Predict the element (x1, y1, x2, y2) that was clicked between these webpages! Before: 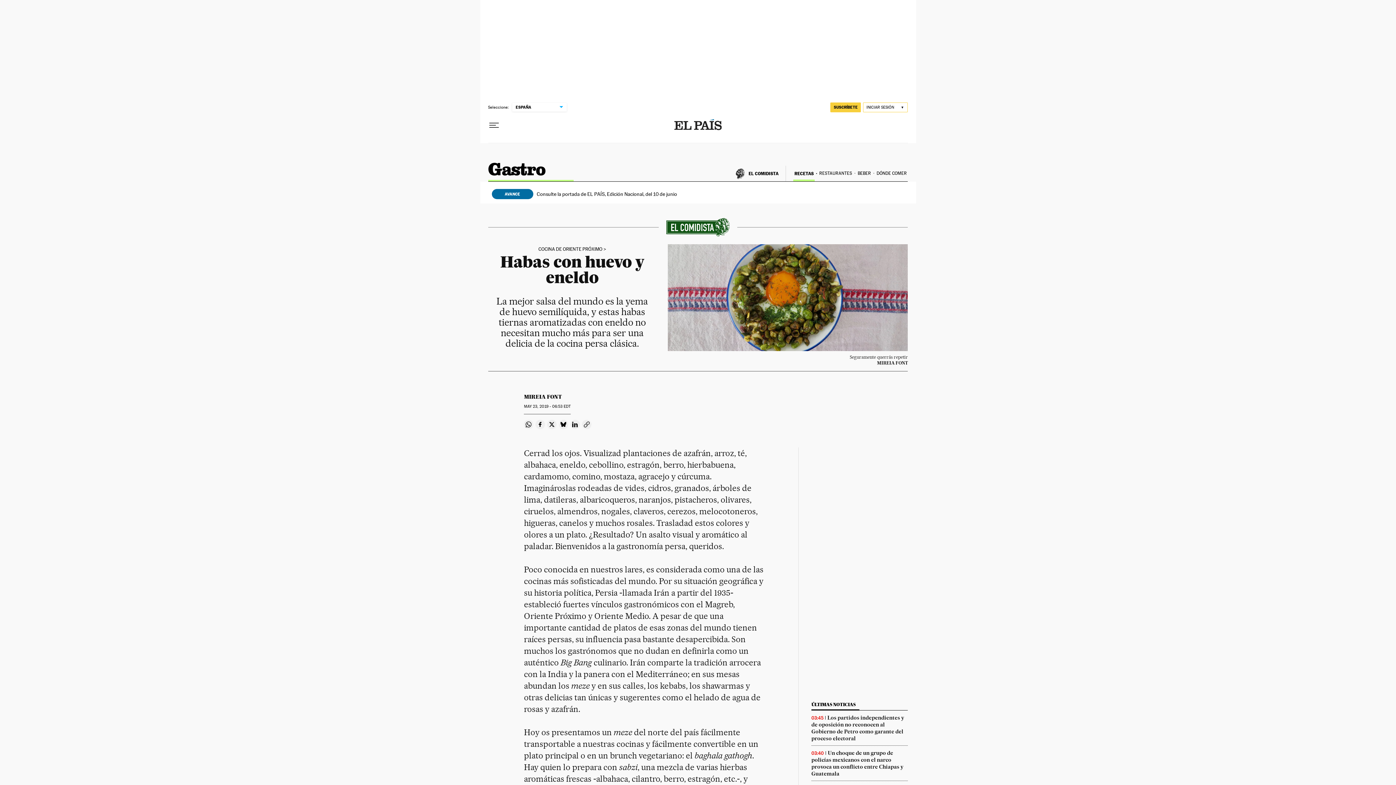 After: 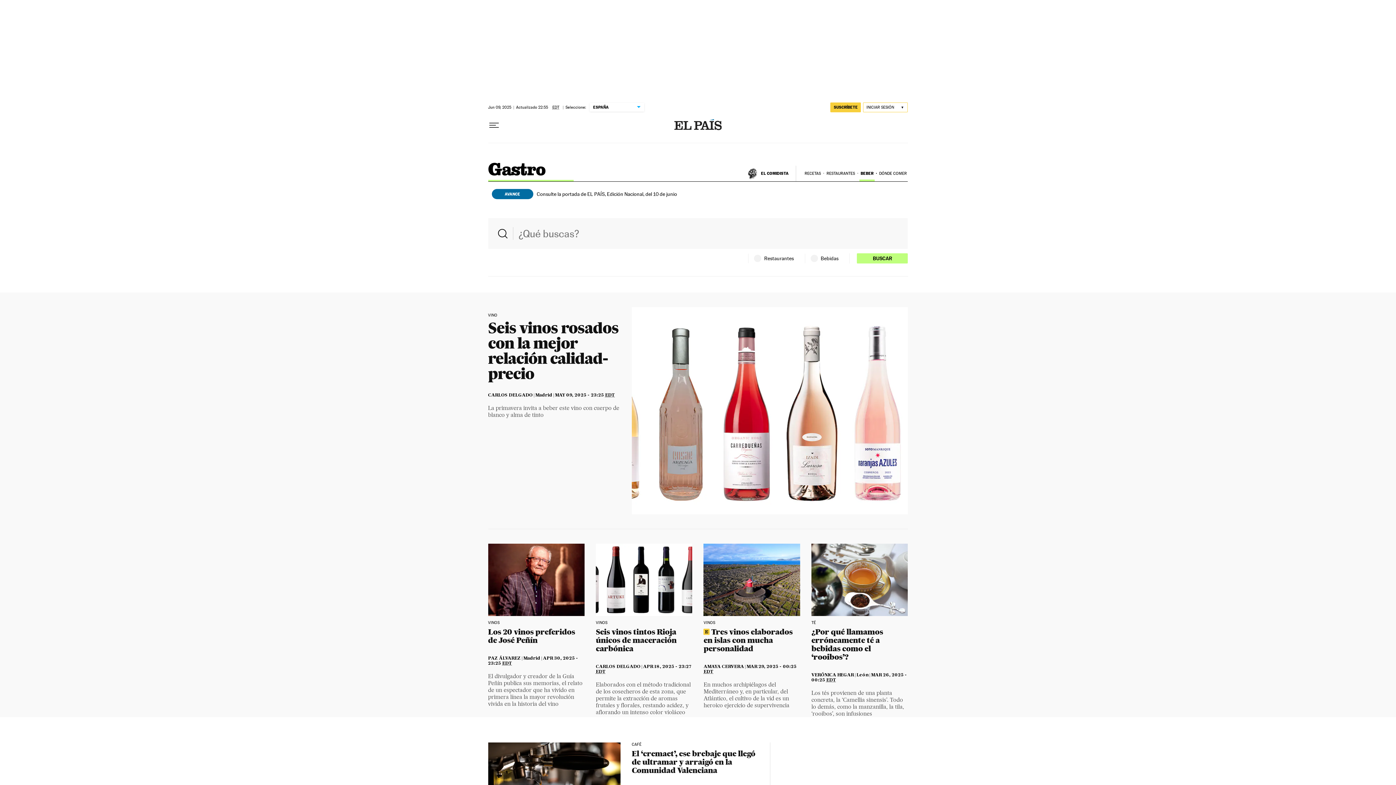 Action: label: BEBER bbox: (856, 165, 875, 181)